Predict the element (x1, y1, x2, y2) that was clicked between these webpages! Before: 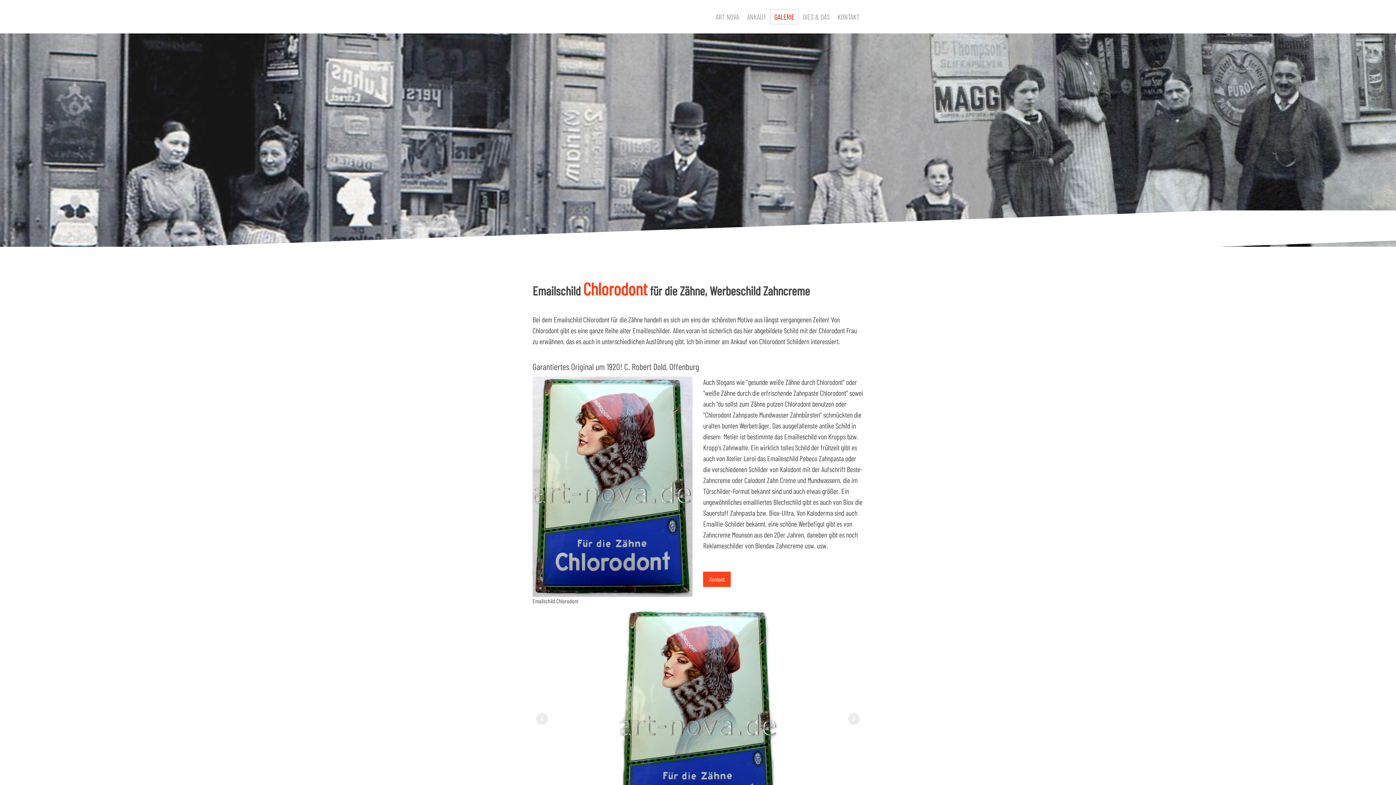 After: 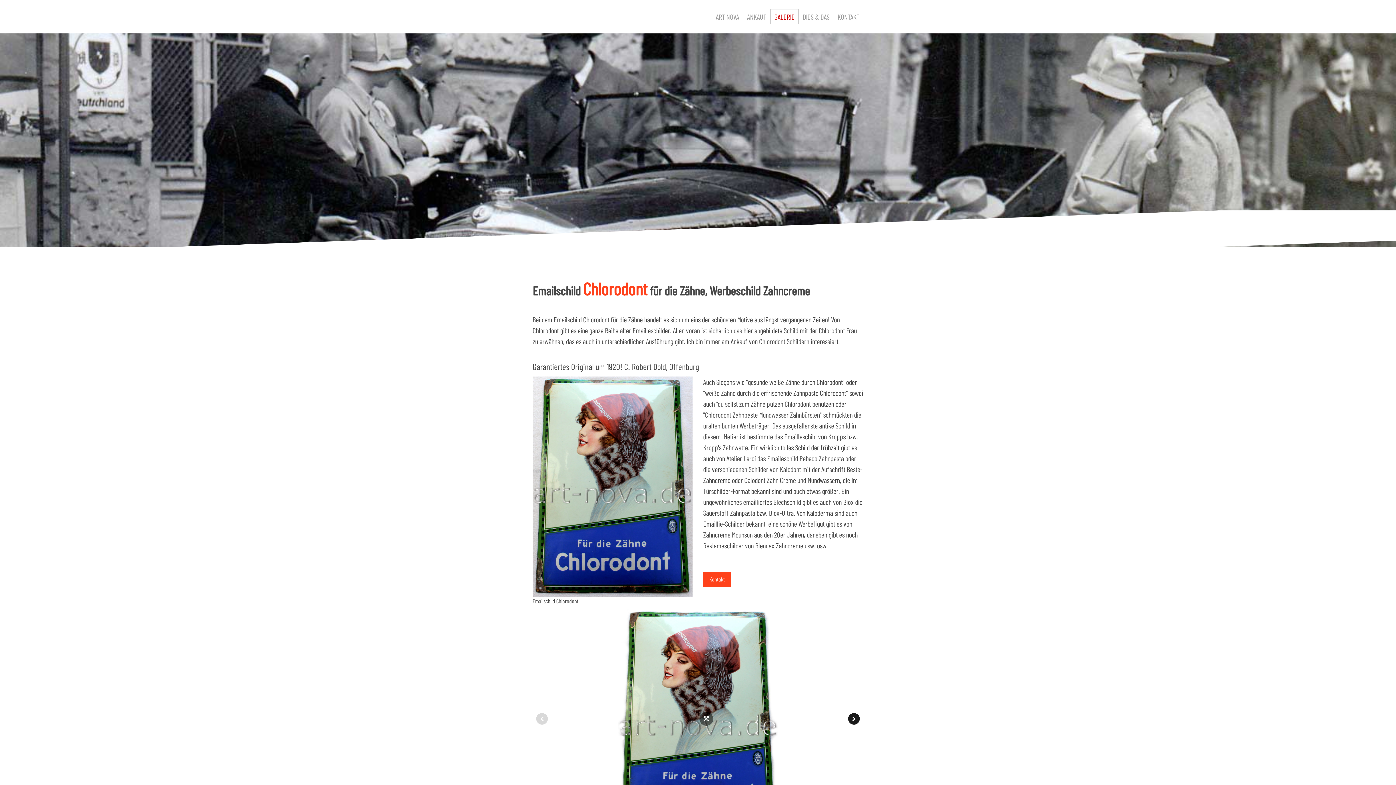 Action: bbox: (848, 713, 860, 725)